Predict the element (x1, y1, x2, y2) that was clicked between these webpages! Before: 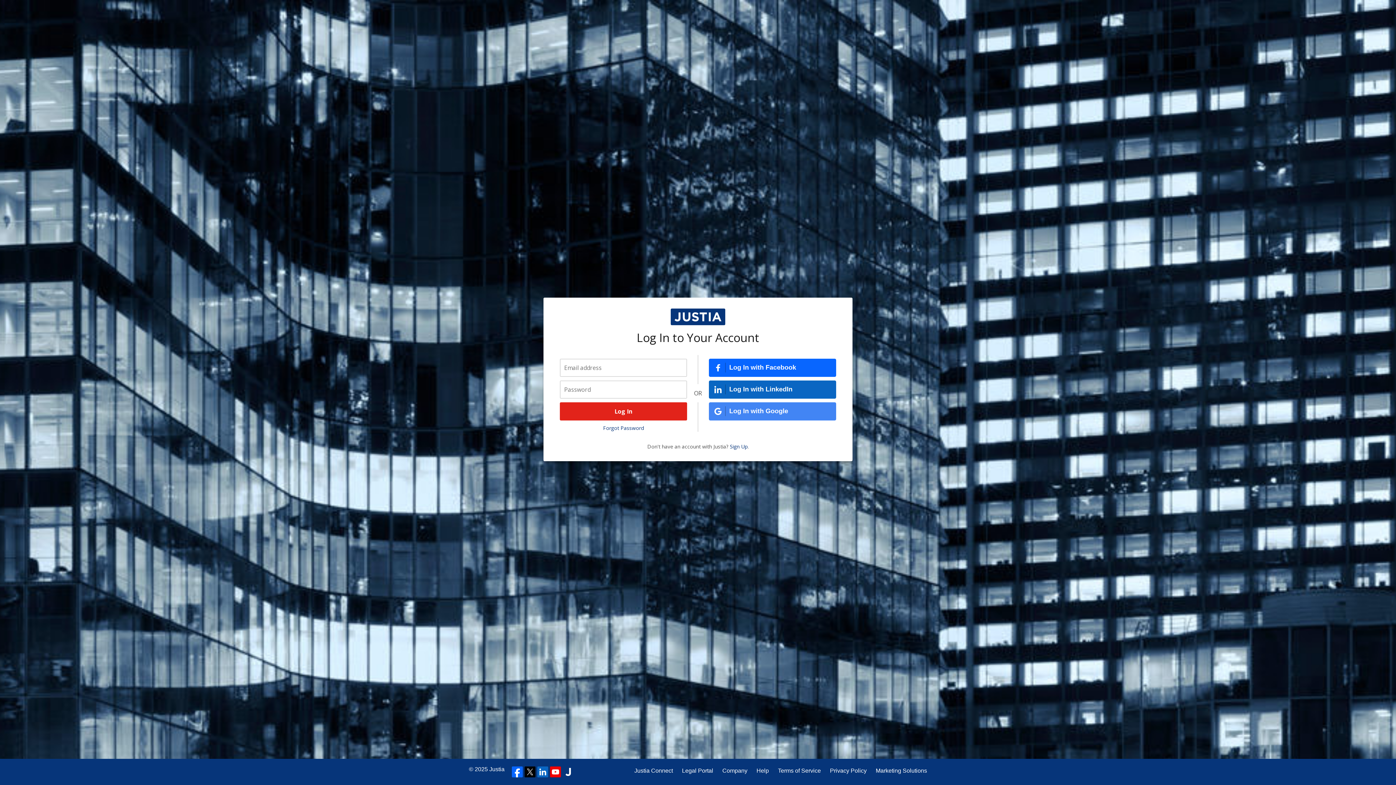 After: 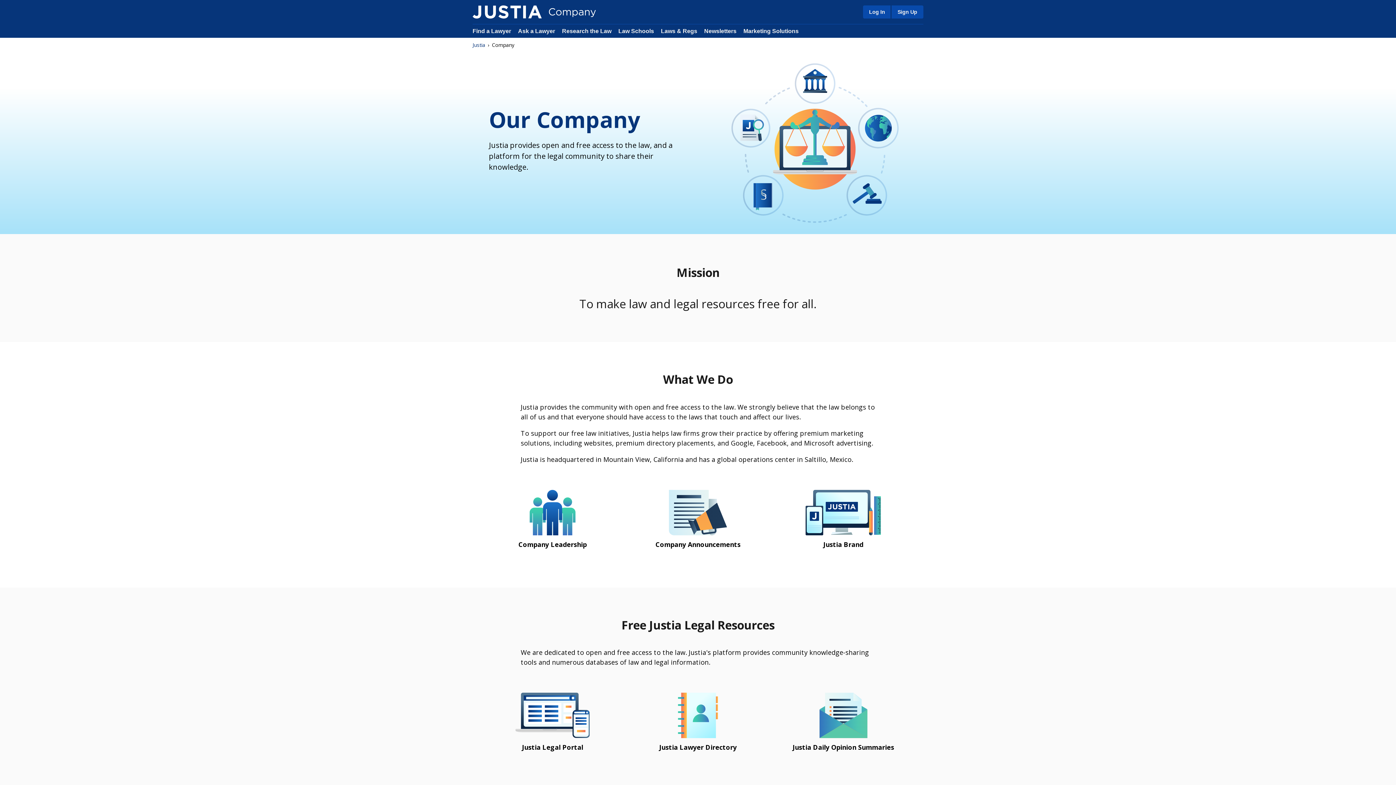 Action: bbox: (722, 766, 747, 775) label: Company